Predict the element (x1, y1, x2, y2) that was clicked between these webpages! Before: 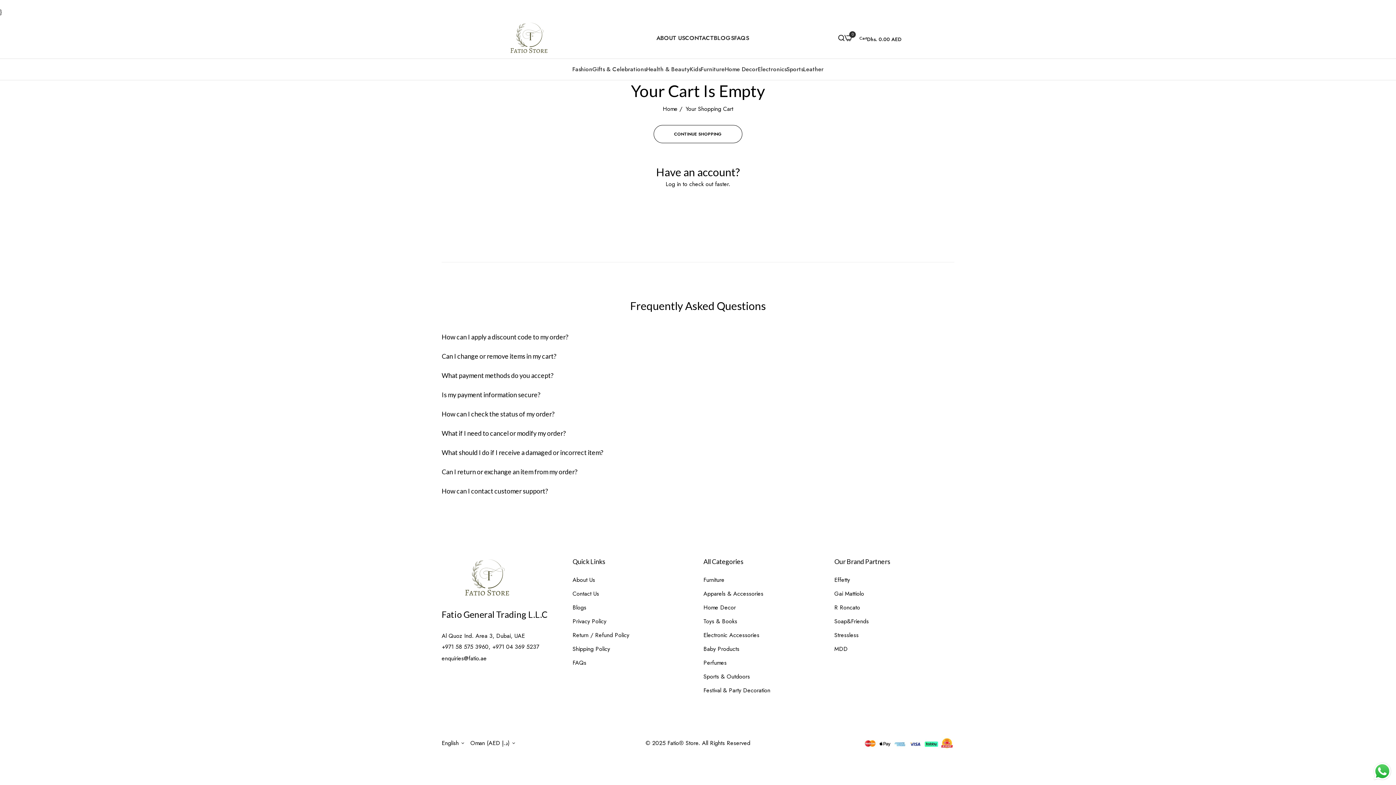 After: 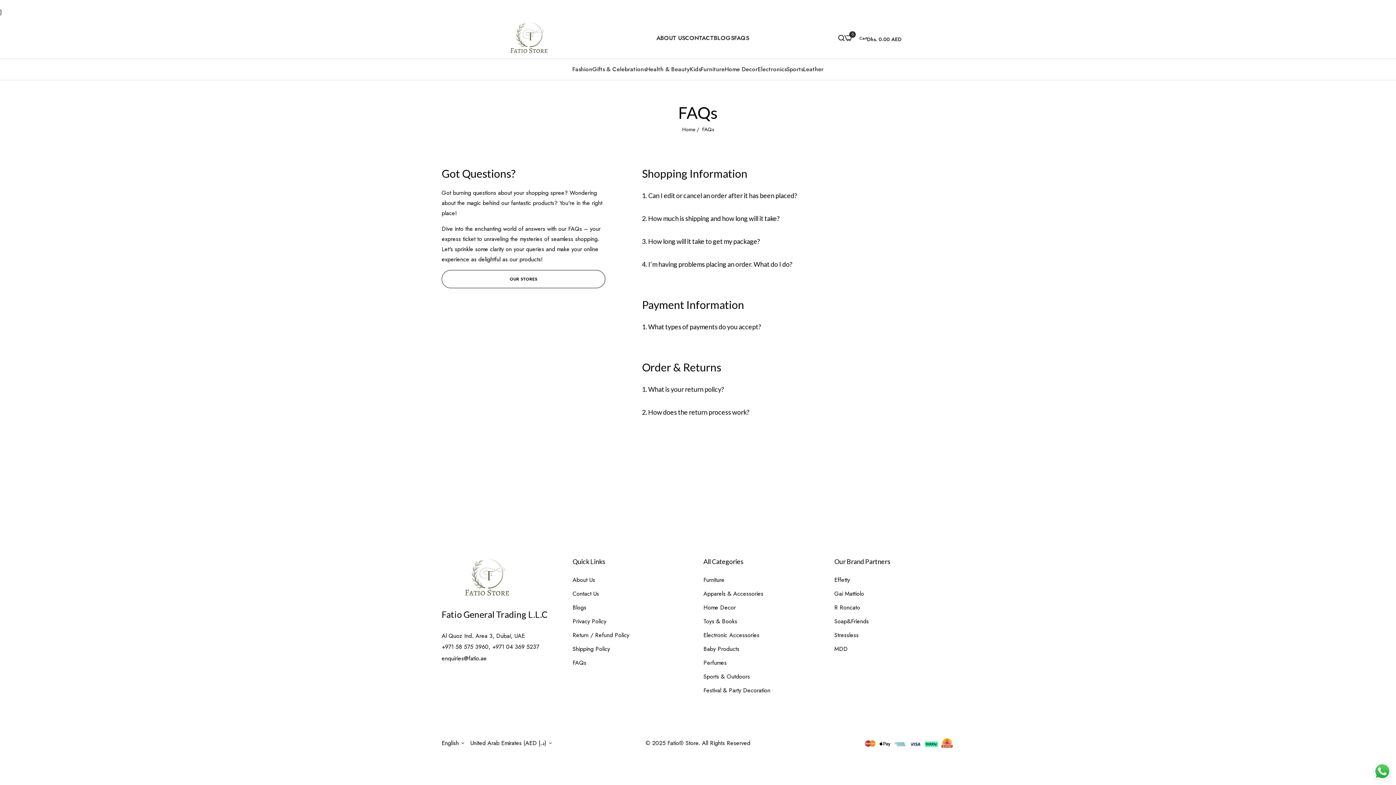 Action: bbox: (734, 31, 749, 43) label: FAQS